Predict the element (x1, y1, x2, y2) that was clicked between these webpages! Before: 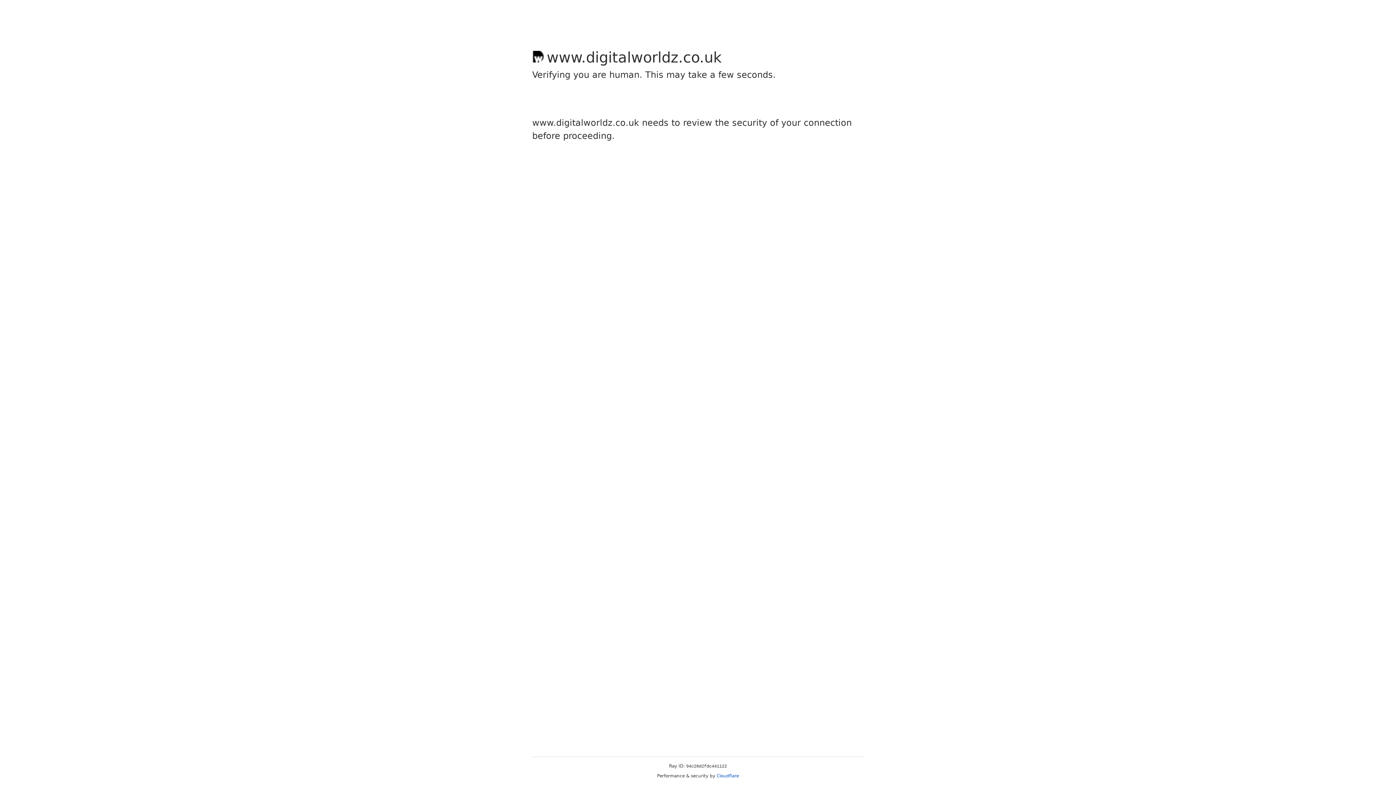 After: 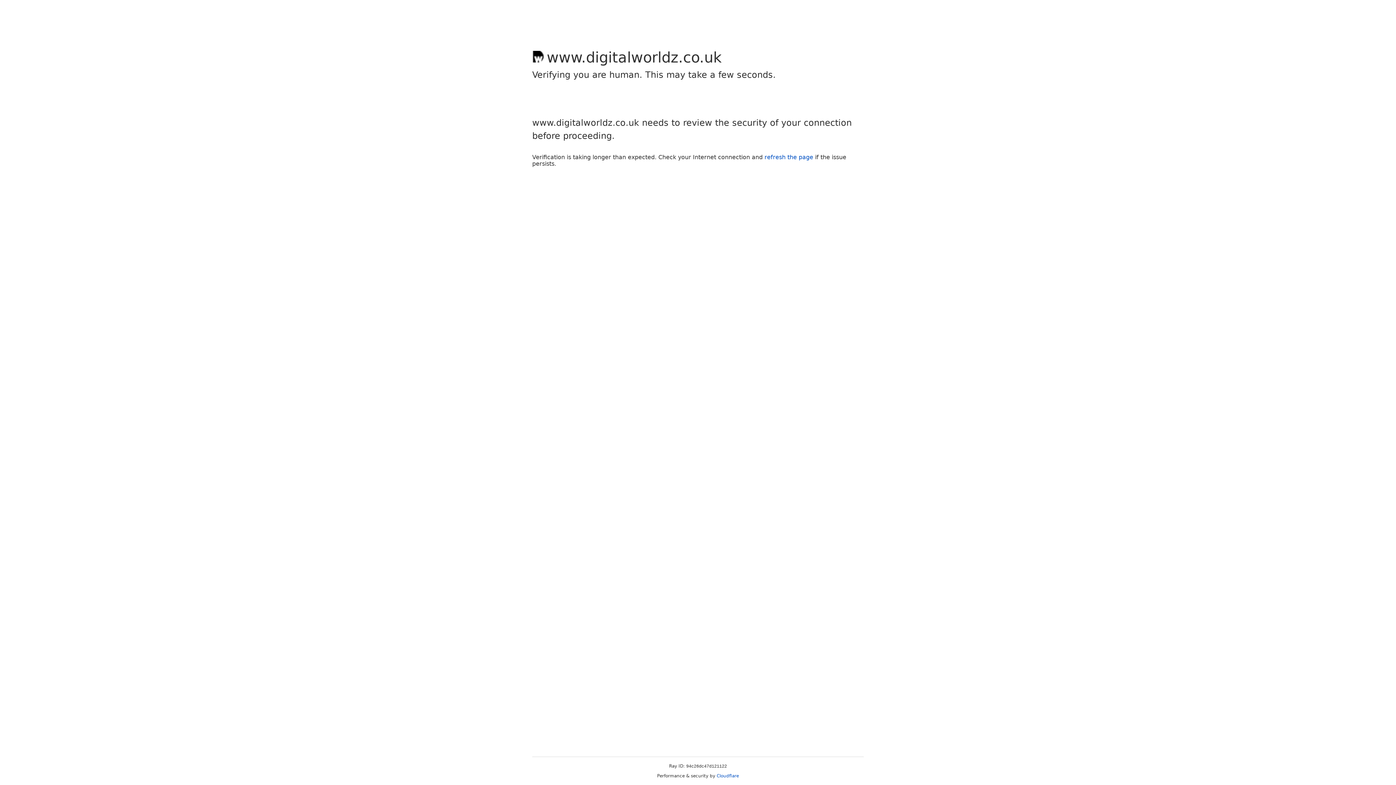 Action: bbox: (716, 773, 739, 778) label: Cloudflare